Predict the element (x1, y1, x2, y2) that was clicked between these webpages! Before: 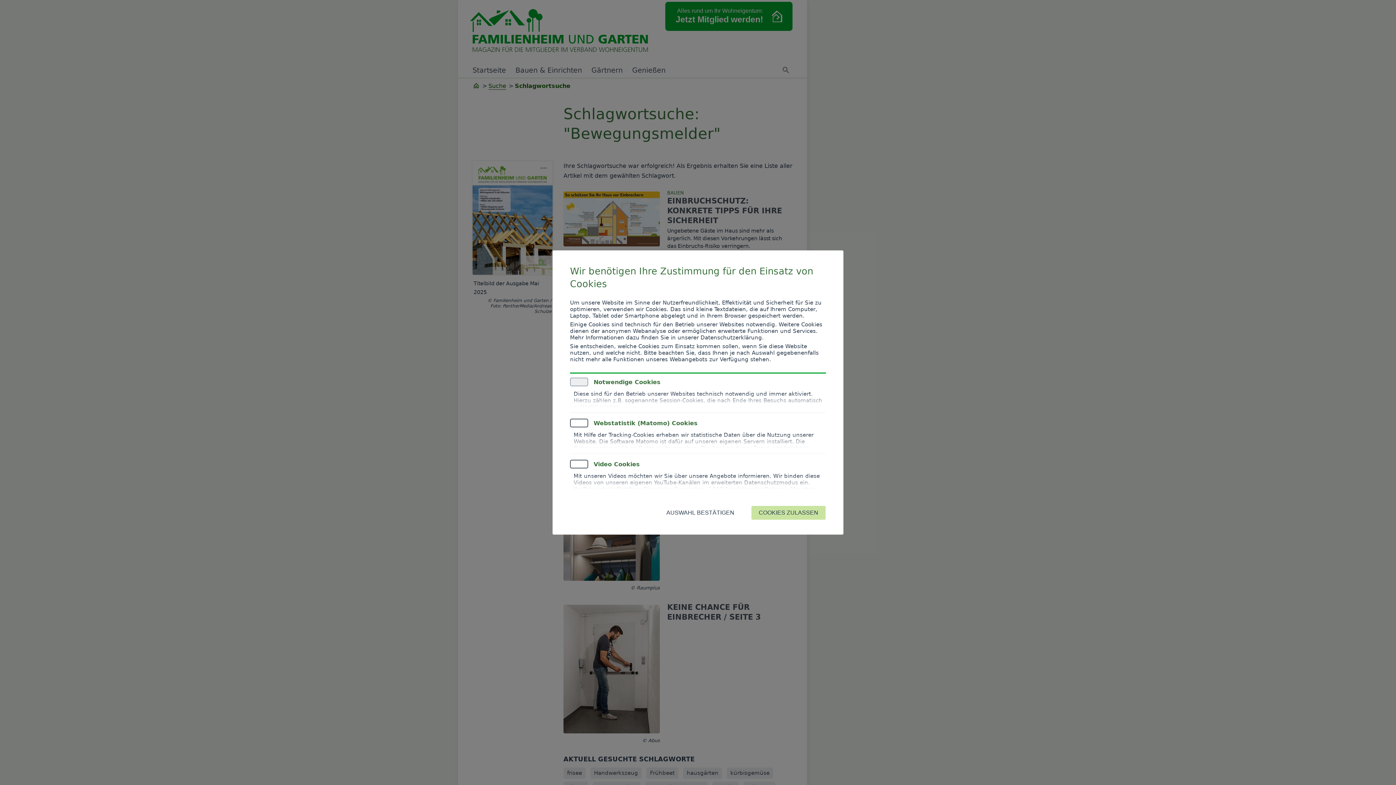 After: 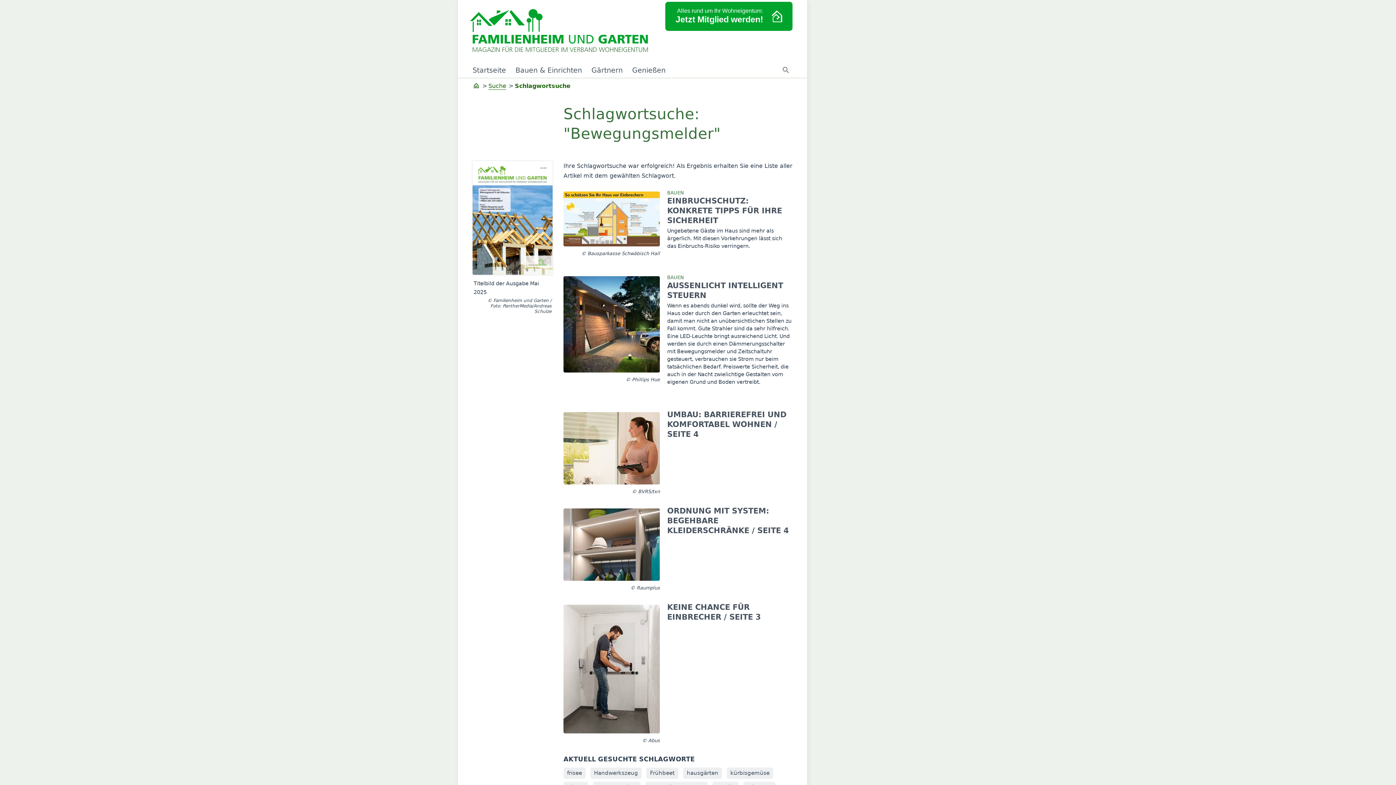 Action: label: COOKIES ZULASSEN bbox: (751, 505, 826, 520)